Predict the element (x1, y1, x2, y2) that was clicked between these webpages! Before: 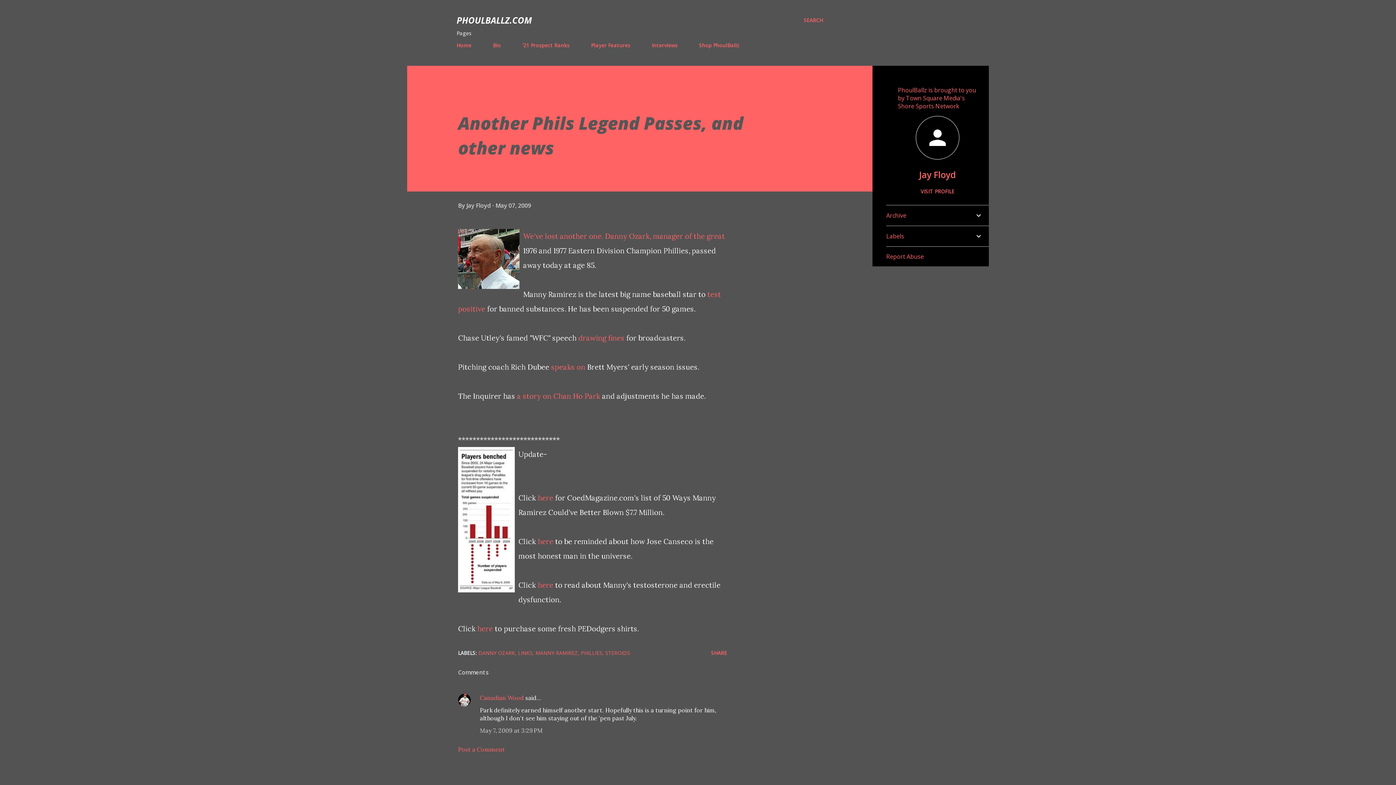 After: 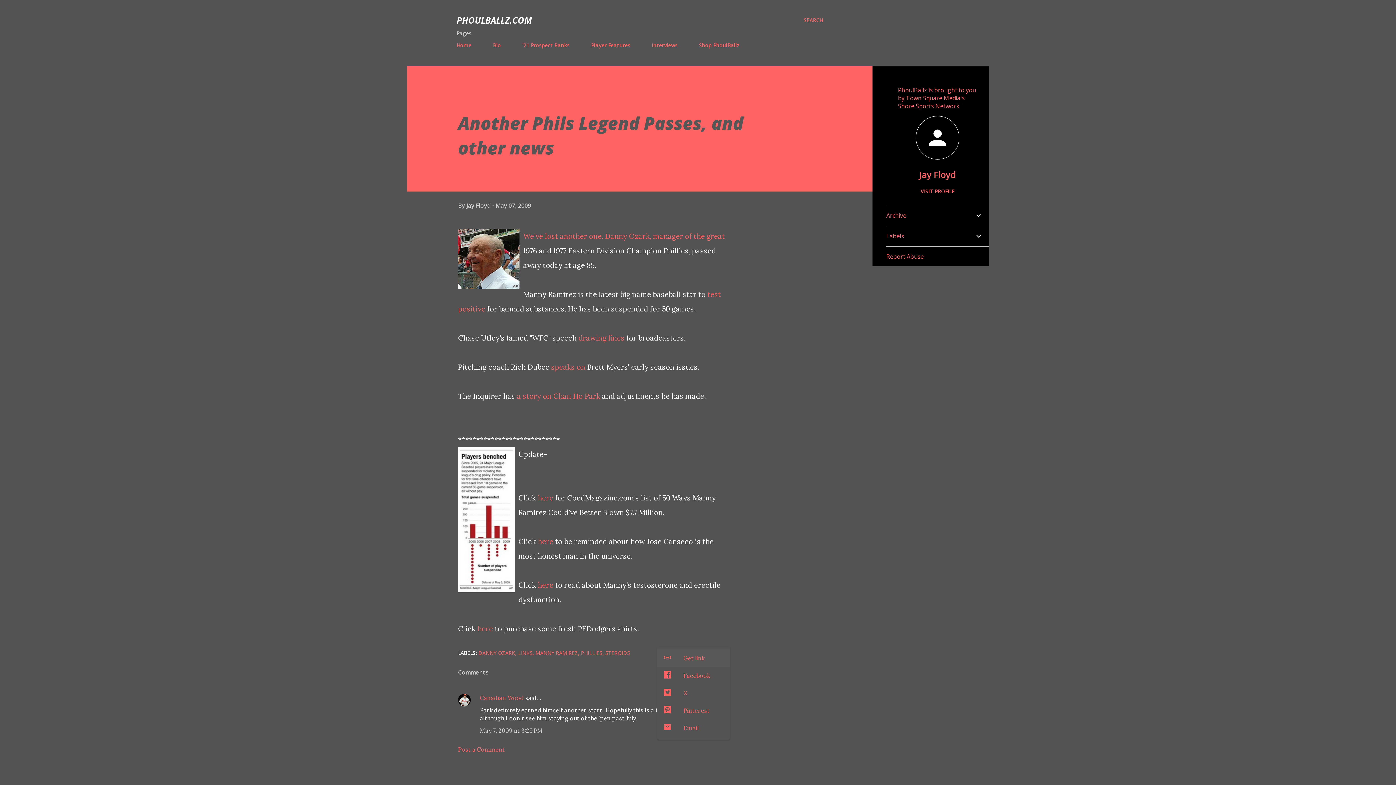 Action: bbox: (708, 646, 730, 659) label: Share